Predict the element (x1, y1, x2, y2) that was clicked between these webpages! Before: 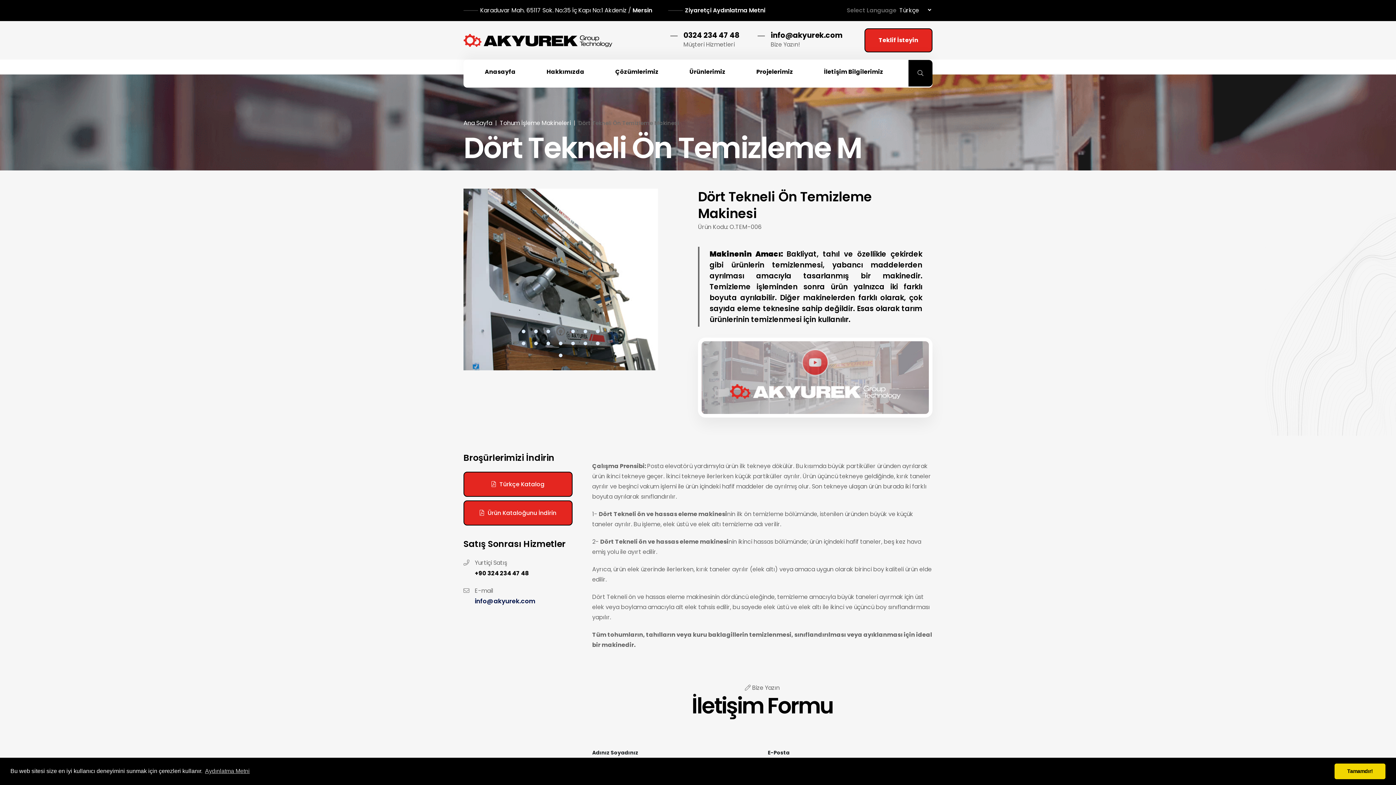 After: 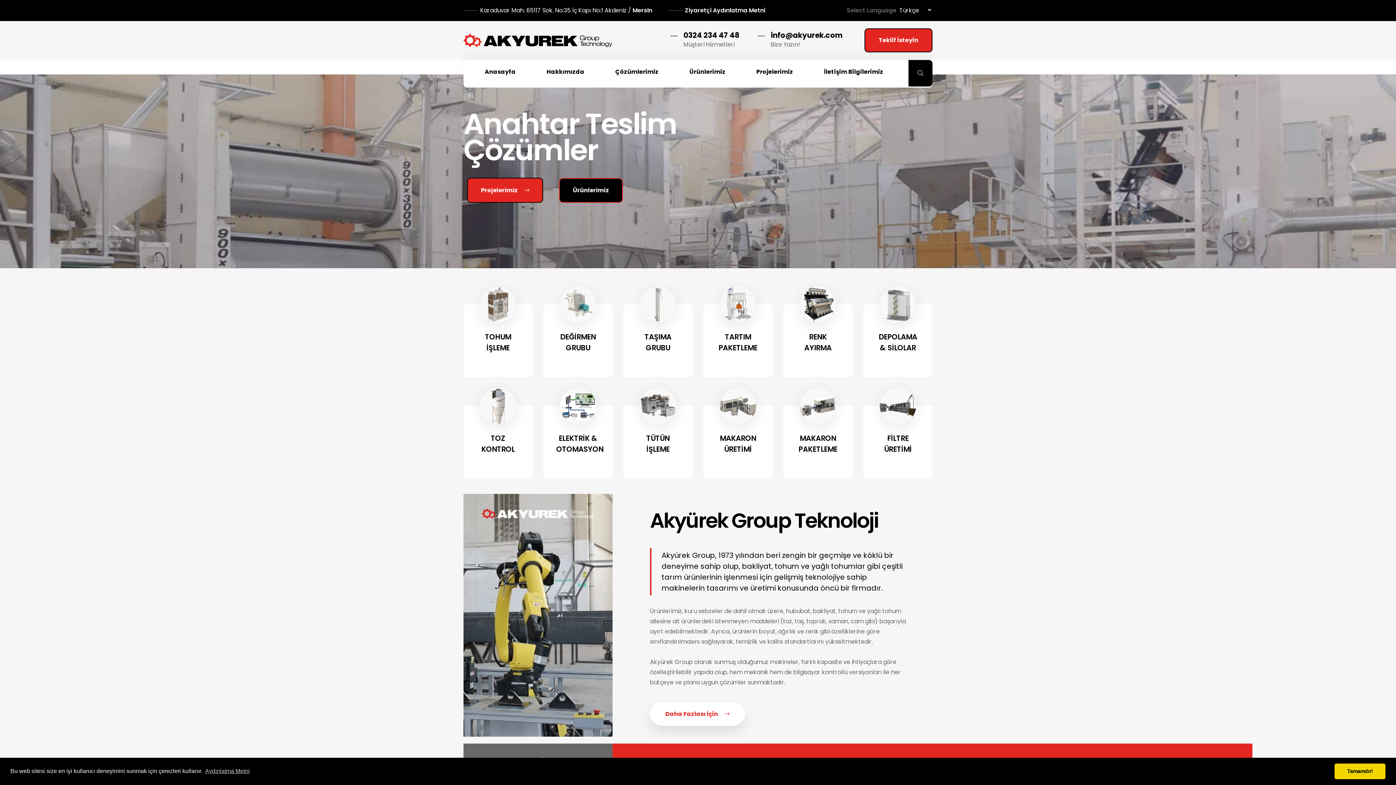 Action: label: Karaduvar Mah. 65117 Sok. No:35 İç Kapı No:1 Akdeniz / Mersin  bbox: (463, 6, 653, 14)